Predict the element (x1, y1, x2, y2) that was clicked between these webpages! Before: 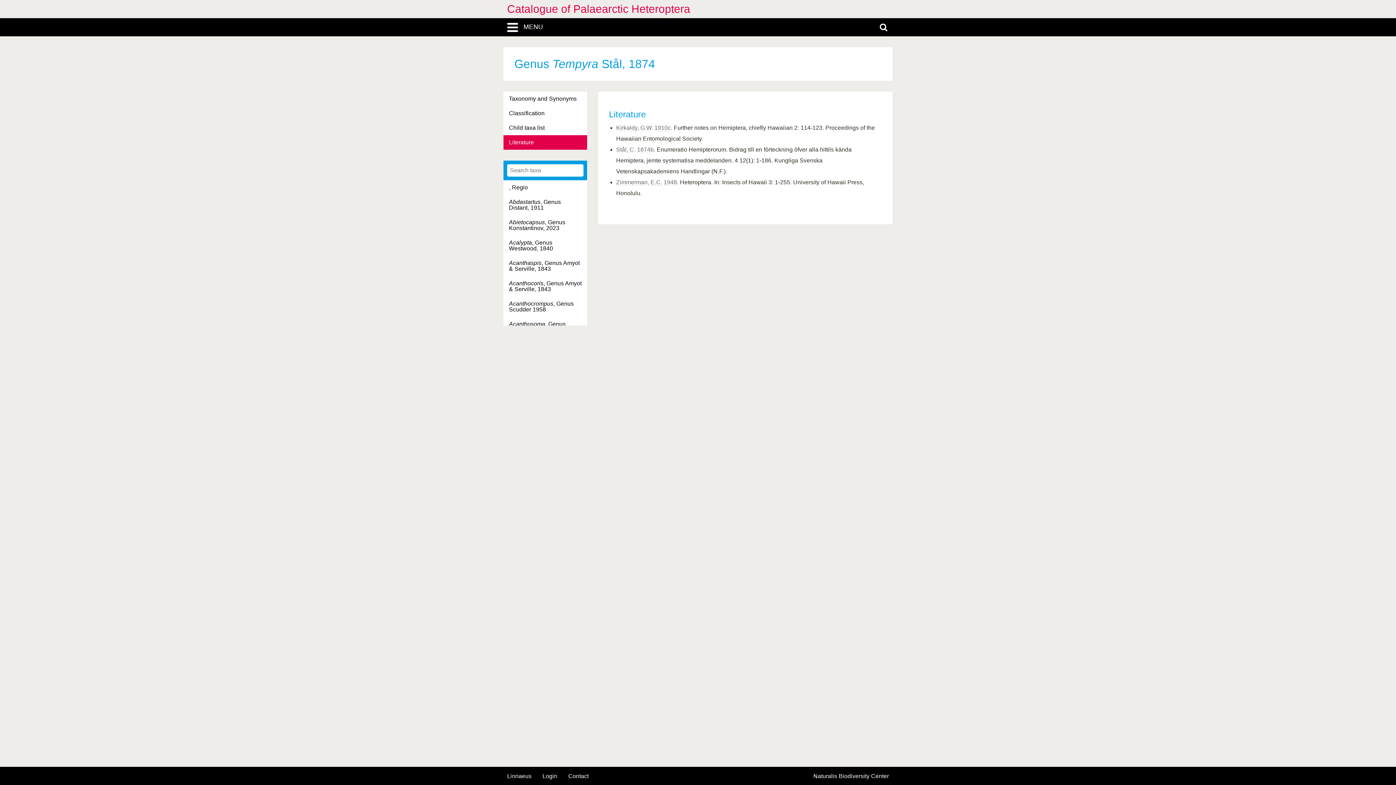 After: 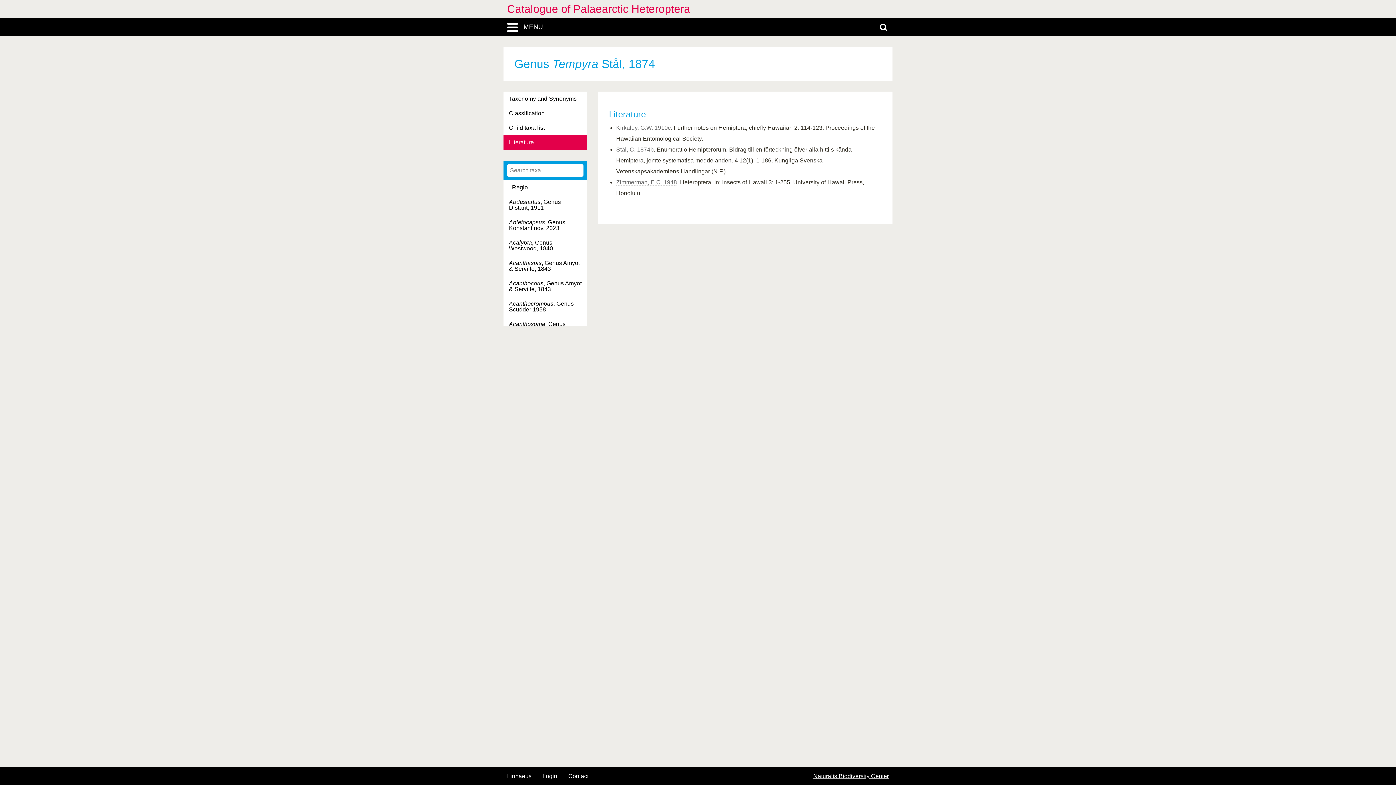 Action: bbox: (813, 773, 889, 779) label: Naturalis Biodiversity Center